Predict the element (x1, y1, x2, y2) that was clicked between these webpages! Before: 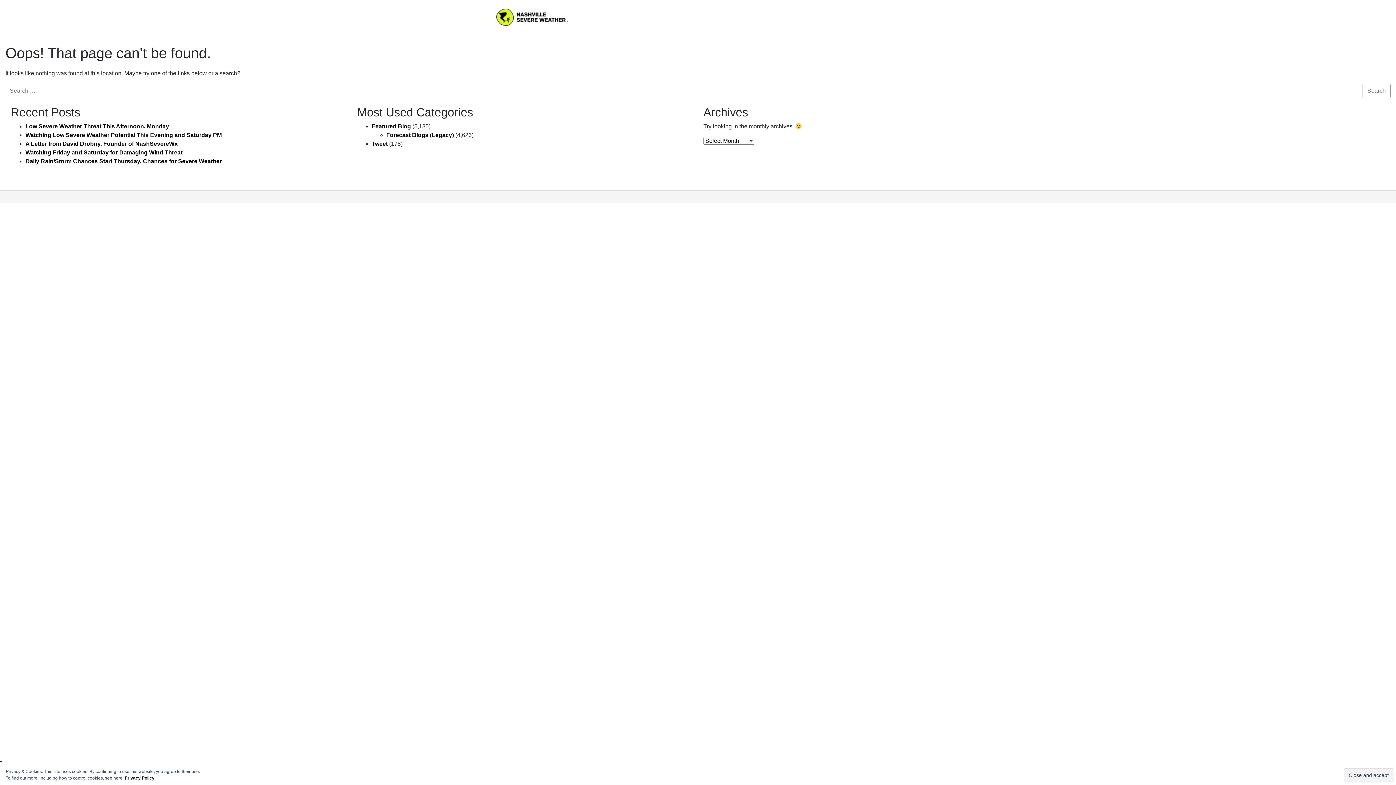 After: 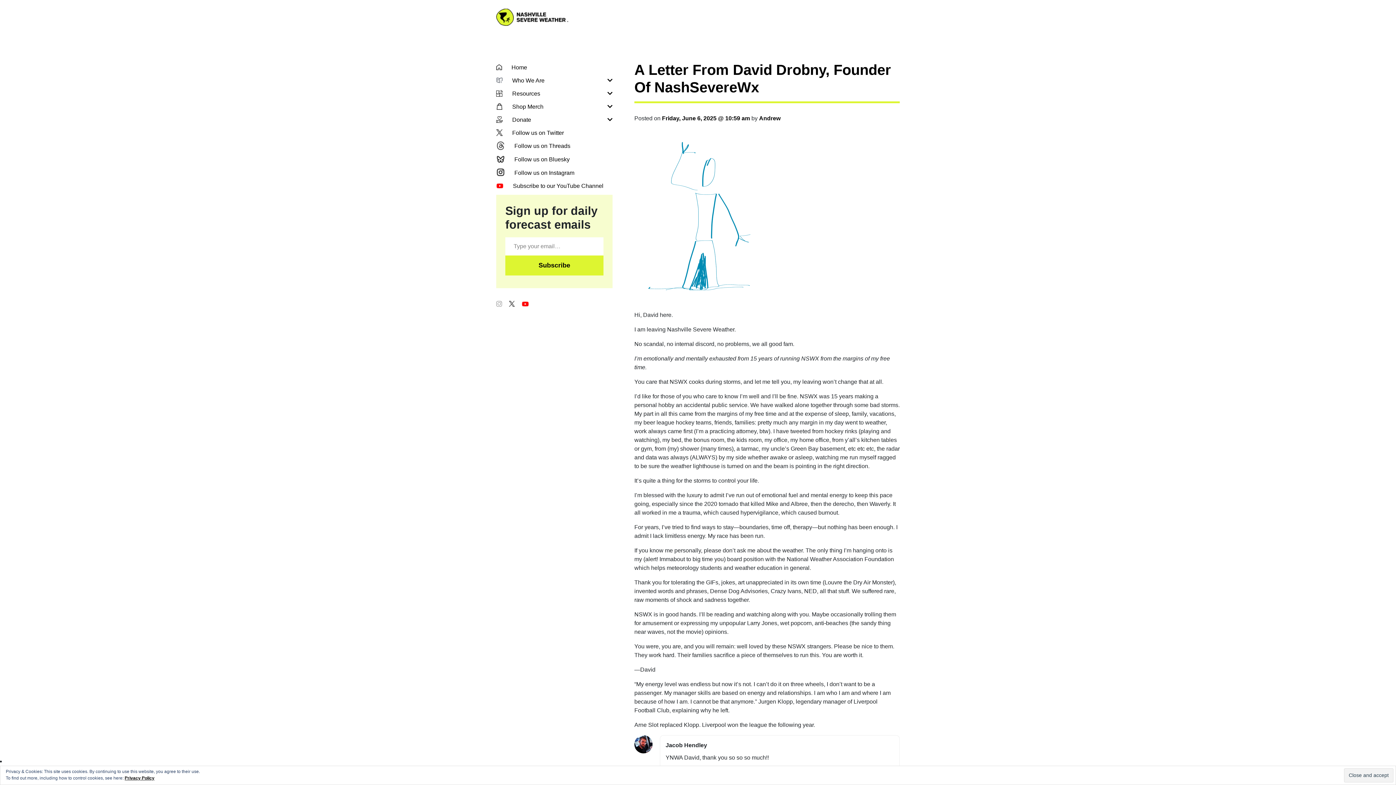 Action: bbox: (25, 140, 177, 146) label: A Letter from David Drobny, Founder of NashSevereWx